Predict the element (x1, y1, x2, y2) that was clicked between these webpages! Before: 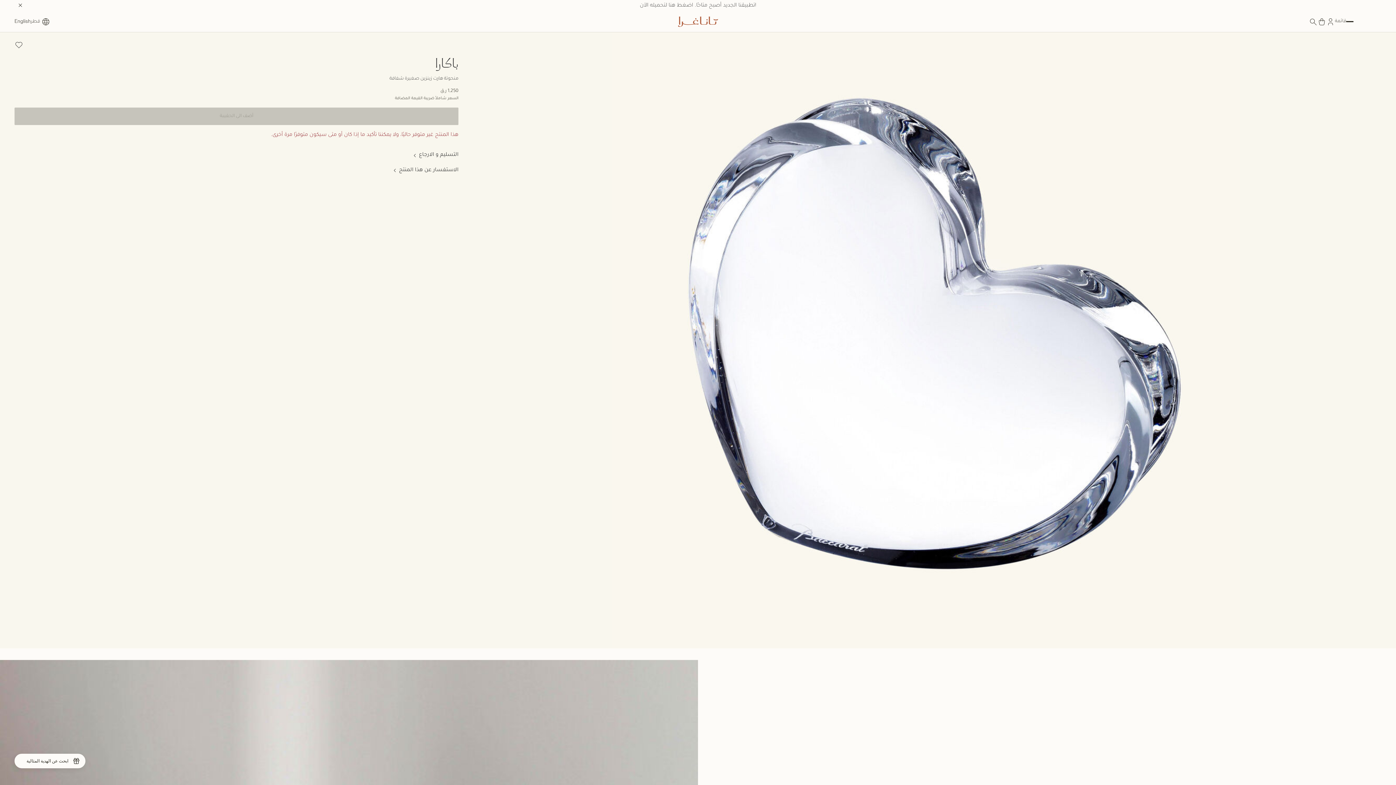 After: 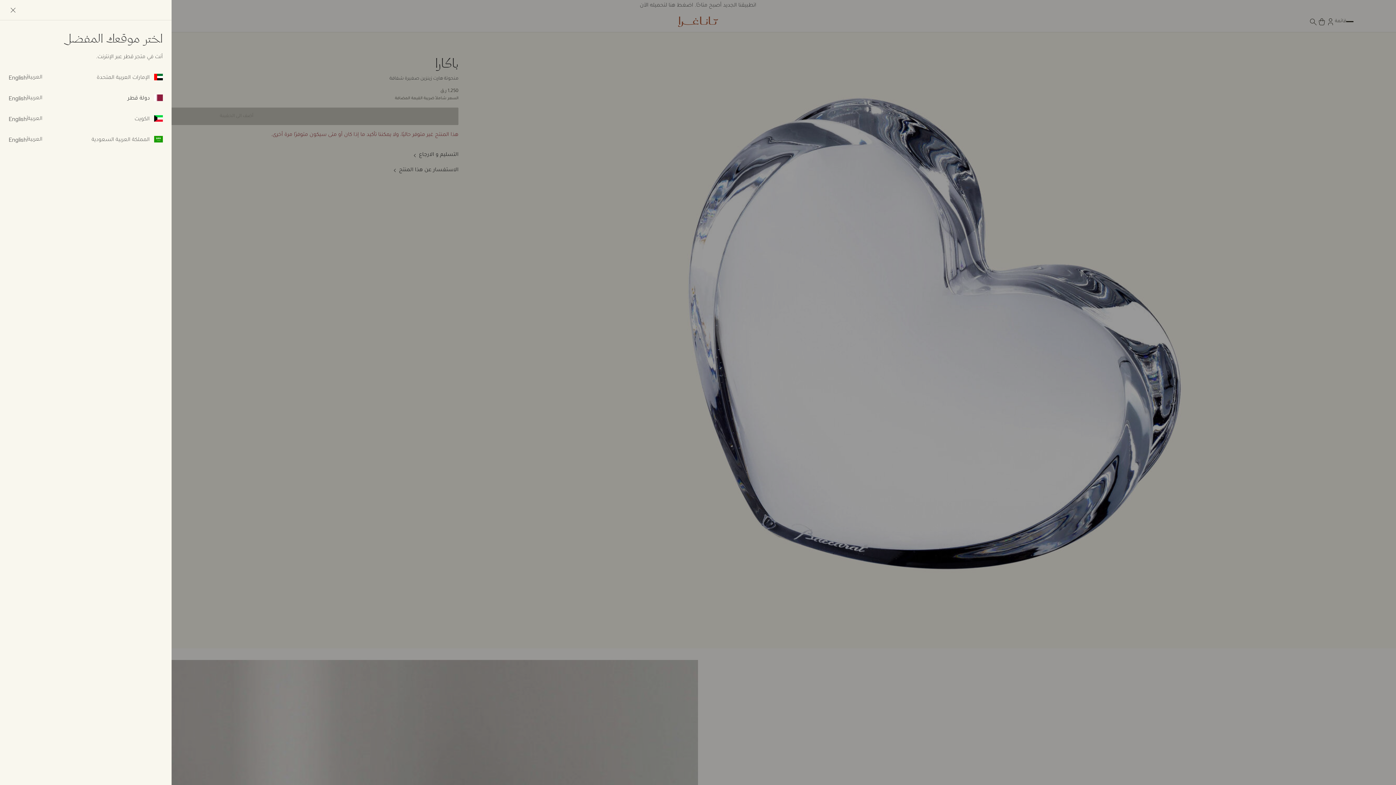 Action: bbox: (30, 17, 50, 26) label: قطر